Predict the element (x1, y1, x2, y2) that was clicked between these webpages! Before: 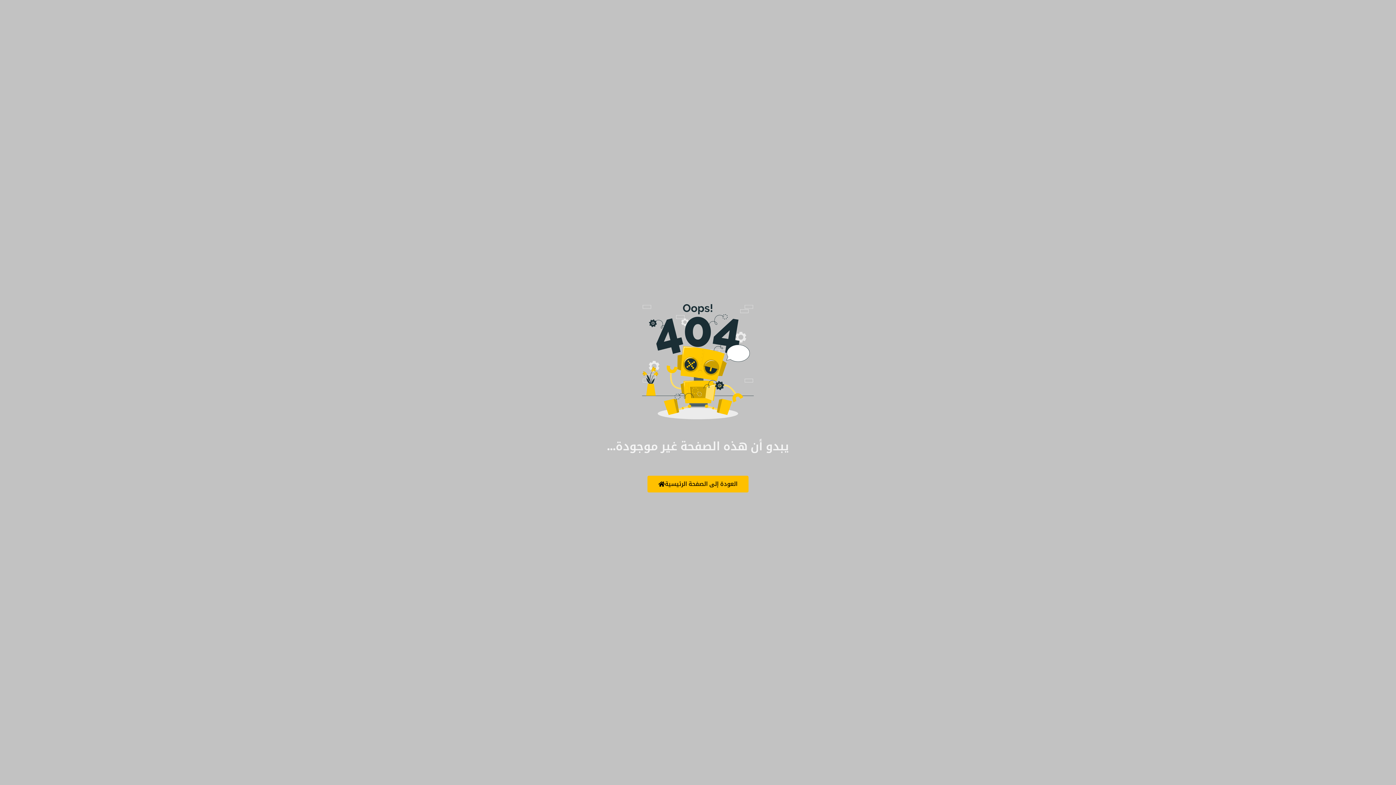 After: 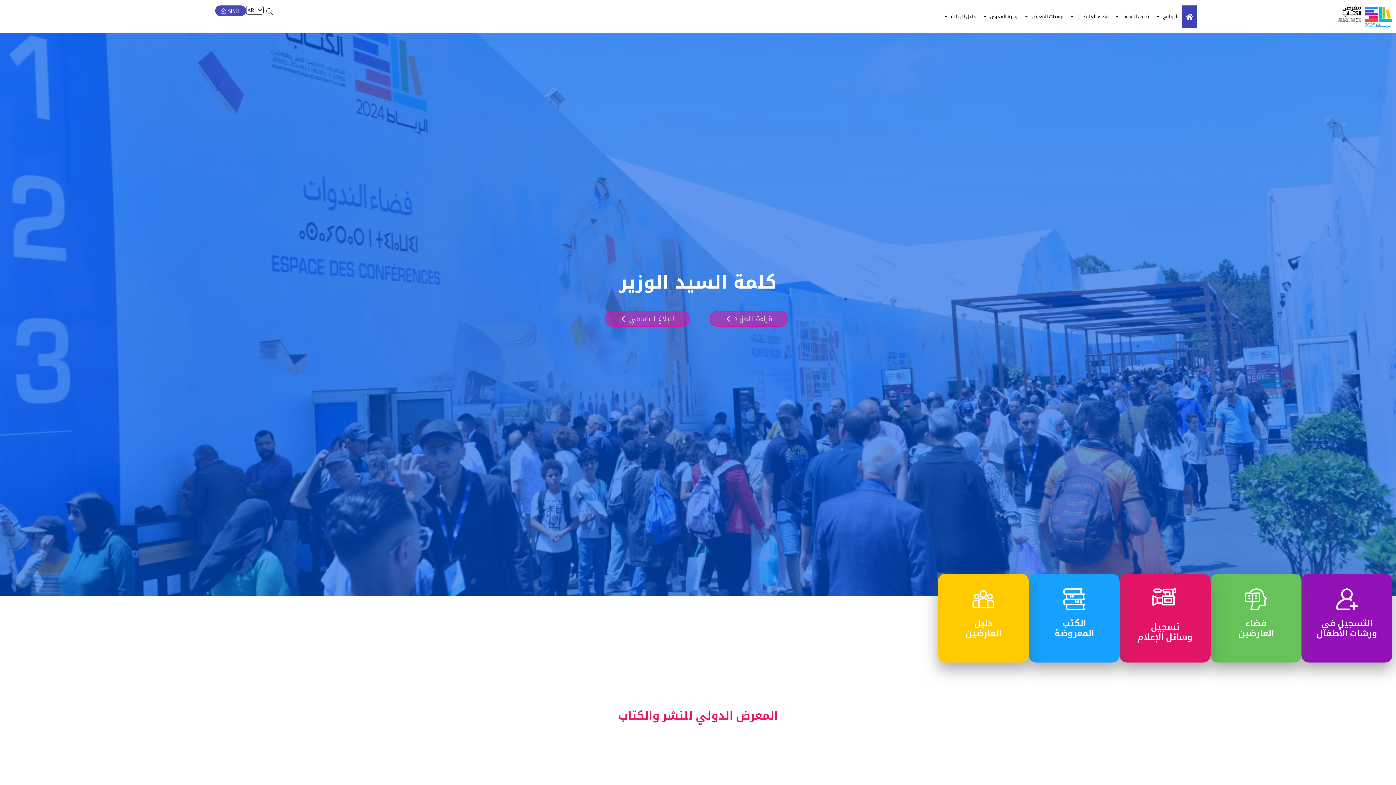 Action: bbox: (647, 476, 748, 492) label: العودة إلى الصفحة الرئيسية